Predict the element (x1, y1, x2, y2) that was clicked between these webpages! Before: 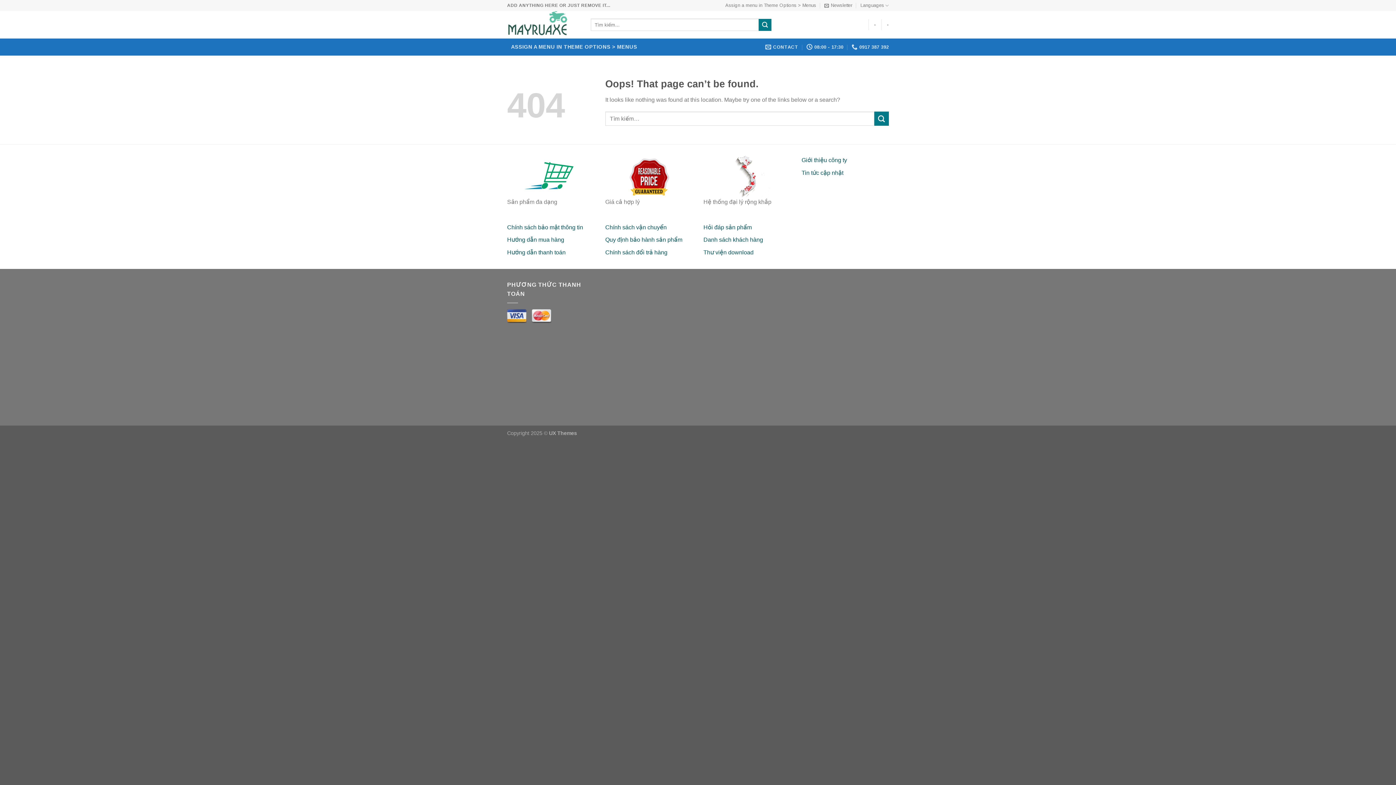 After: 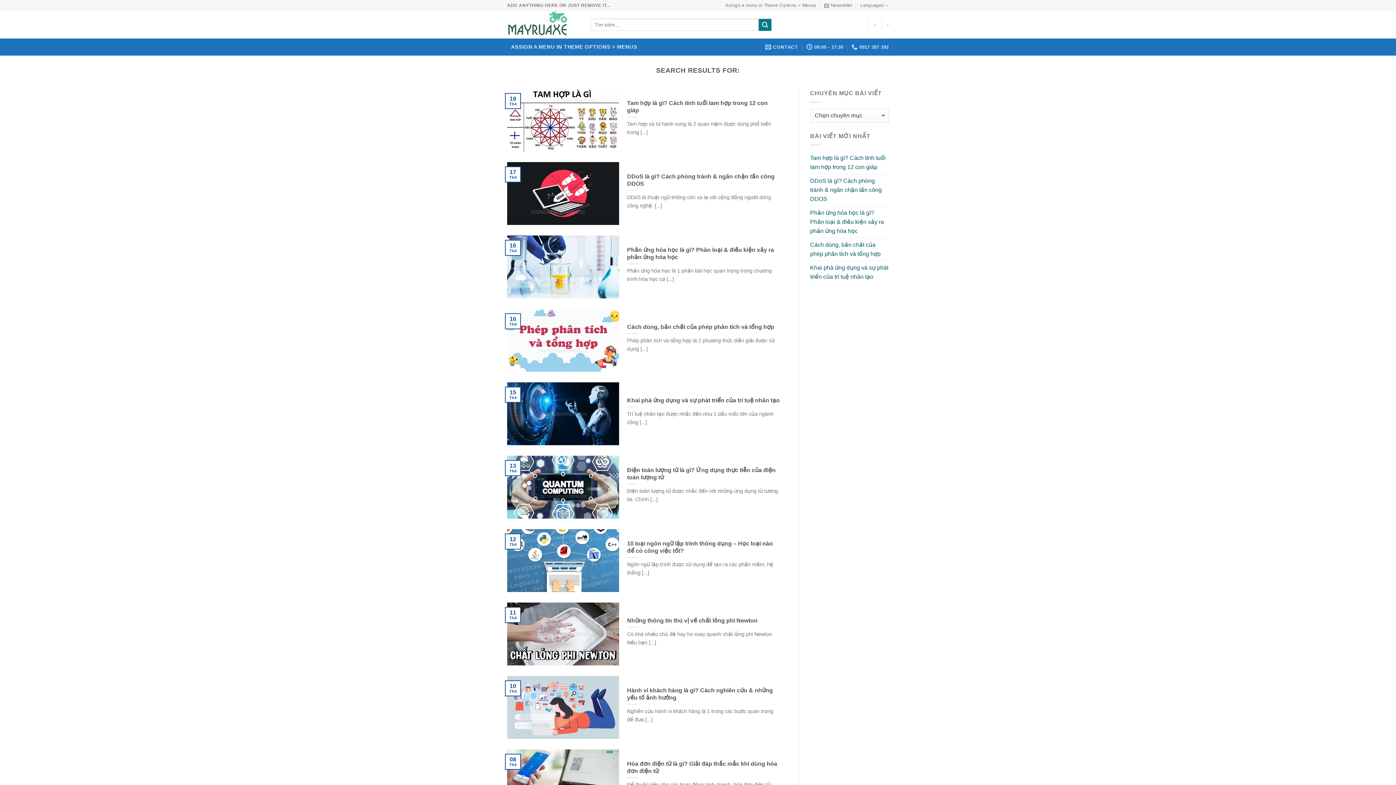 Action: bbox: (874, 111, 889, 125)